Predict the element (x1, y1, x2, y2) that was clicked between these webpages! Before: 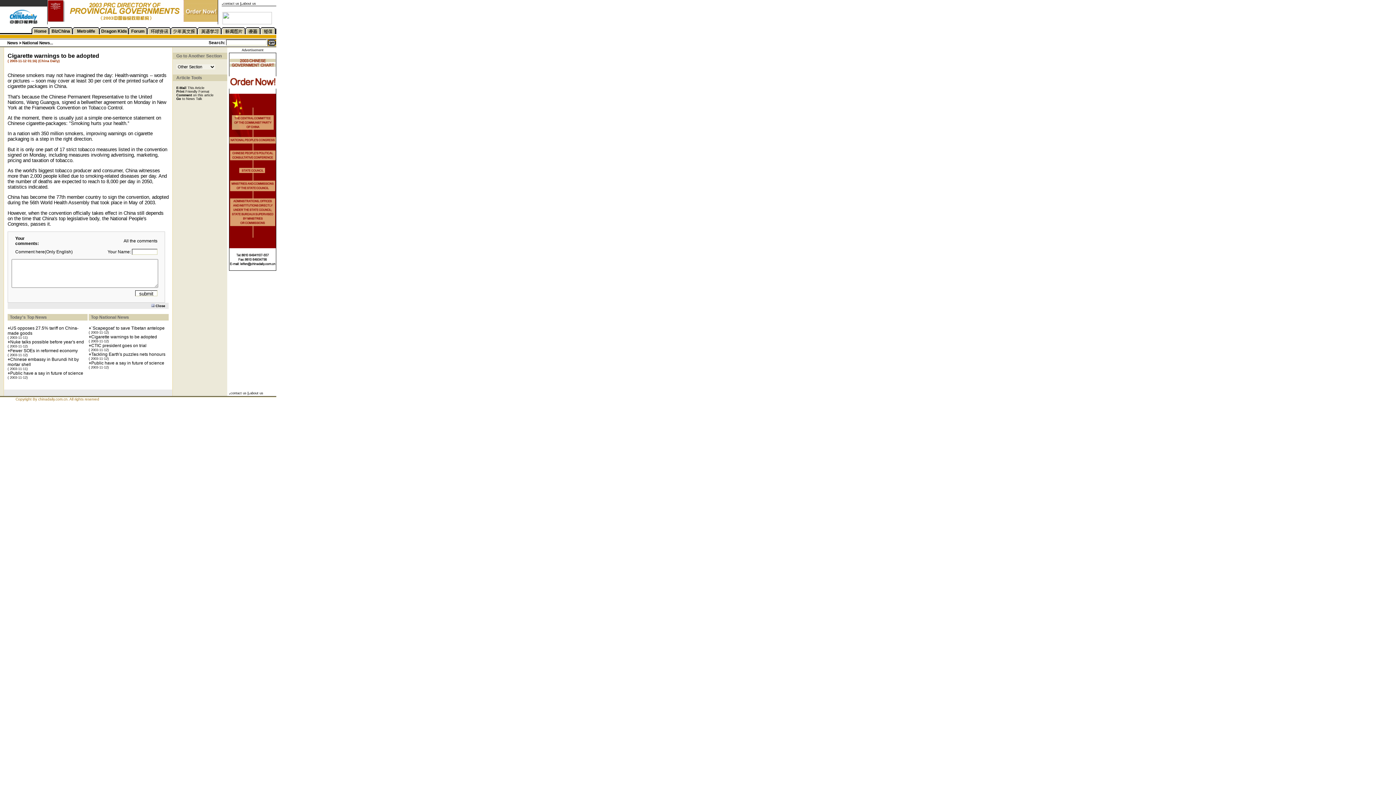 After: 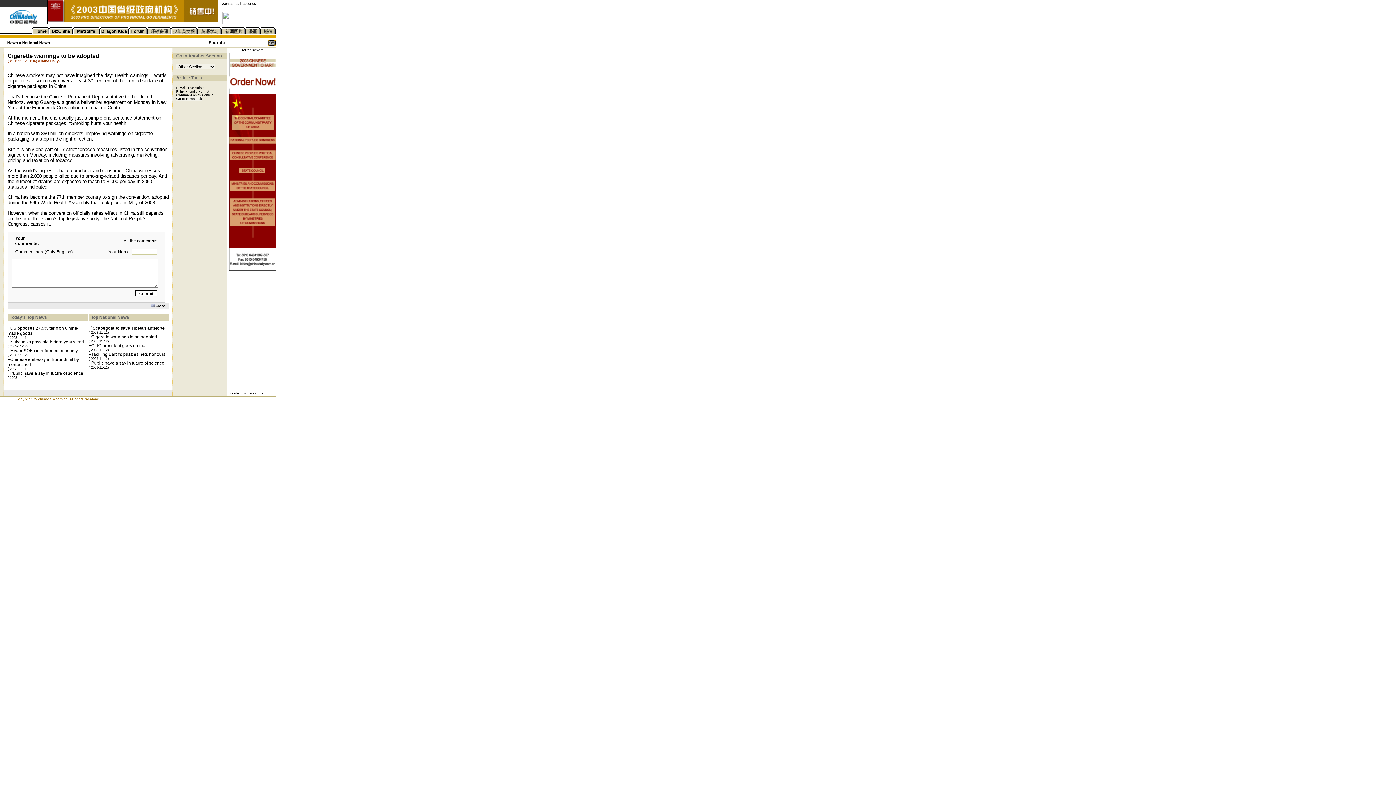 Action: label: Go to News Talk bbox: (176, 96, 202, 101)